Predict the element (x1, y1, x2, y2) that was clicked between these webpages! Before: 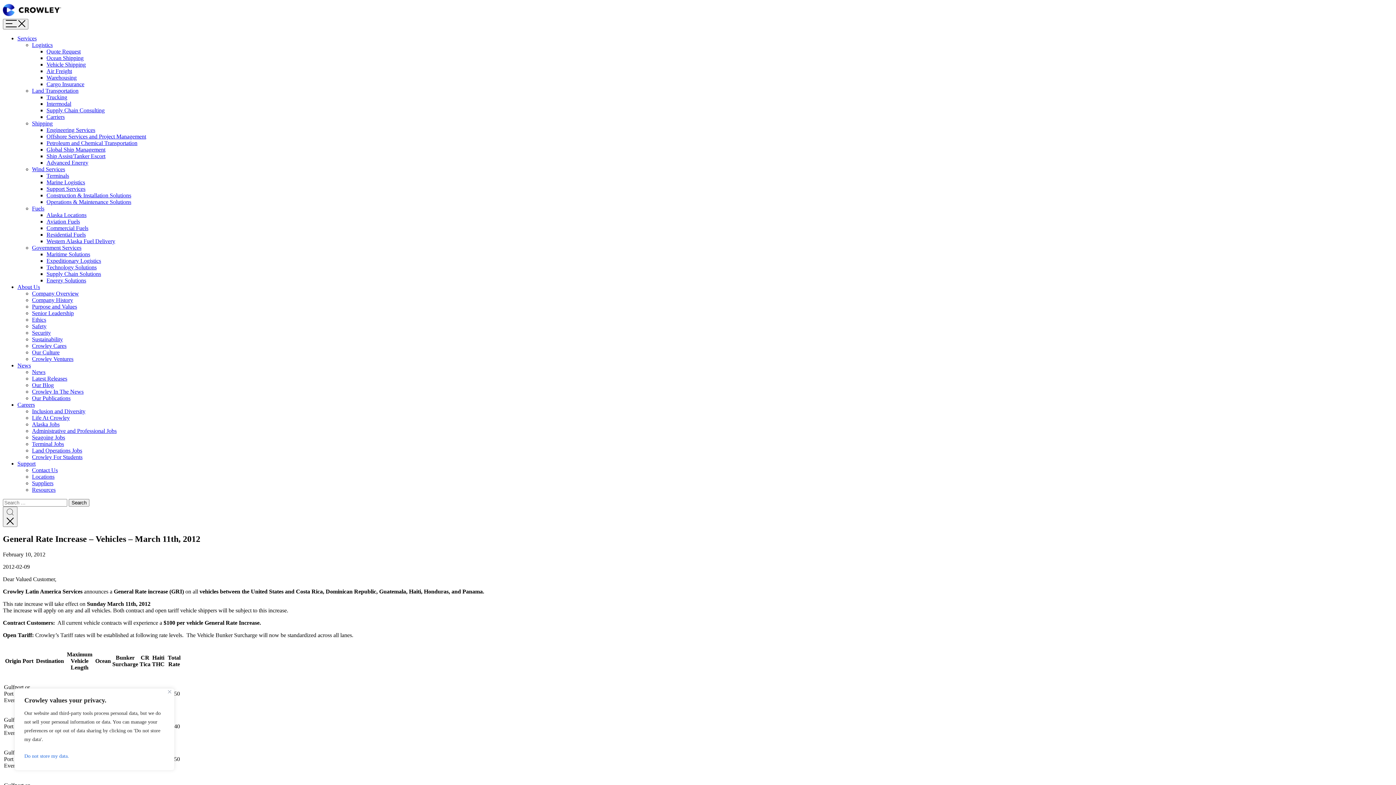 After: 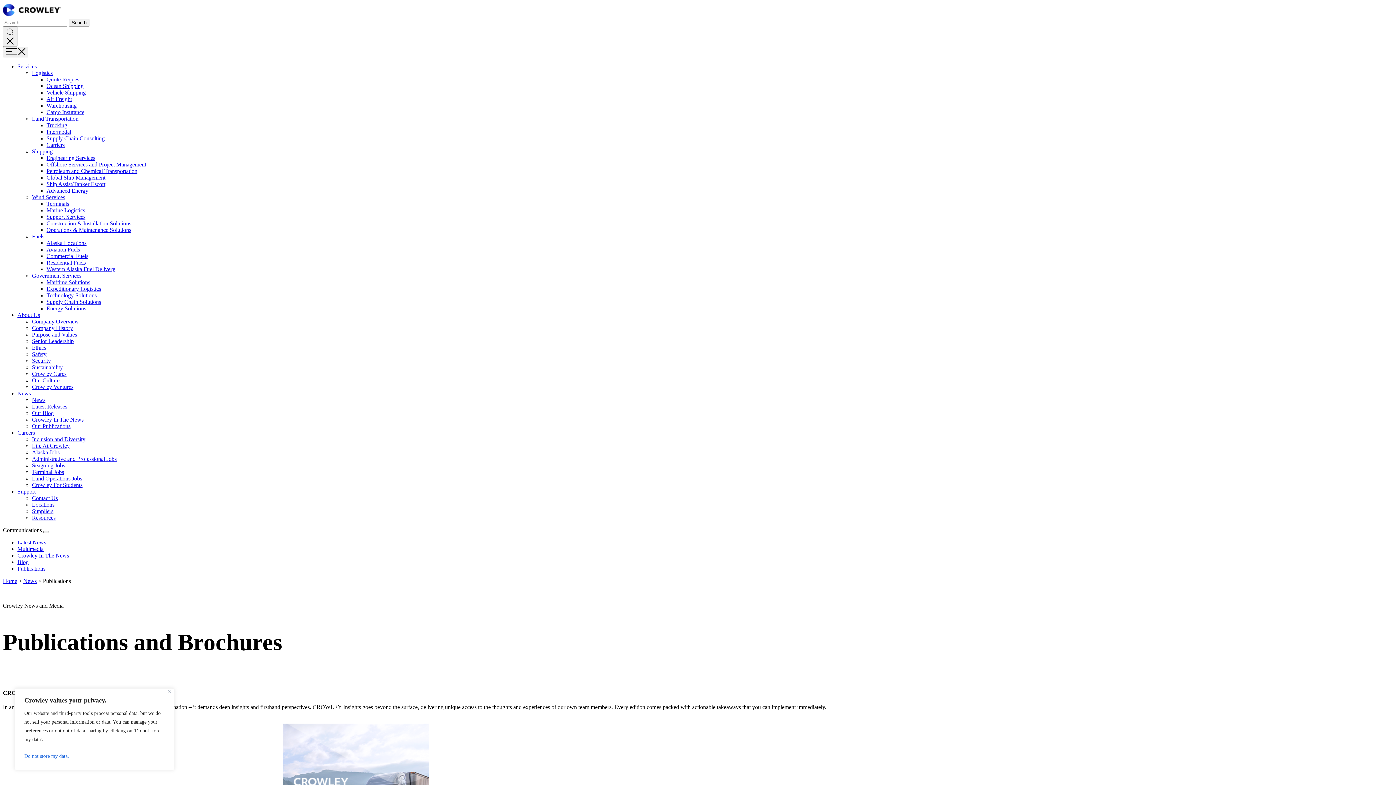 Action: bbox: (32, 395, 70, 401) label: Our Publications